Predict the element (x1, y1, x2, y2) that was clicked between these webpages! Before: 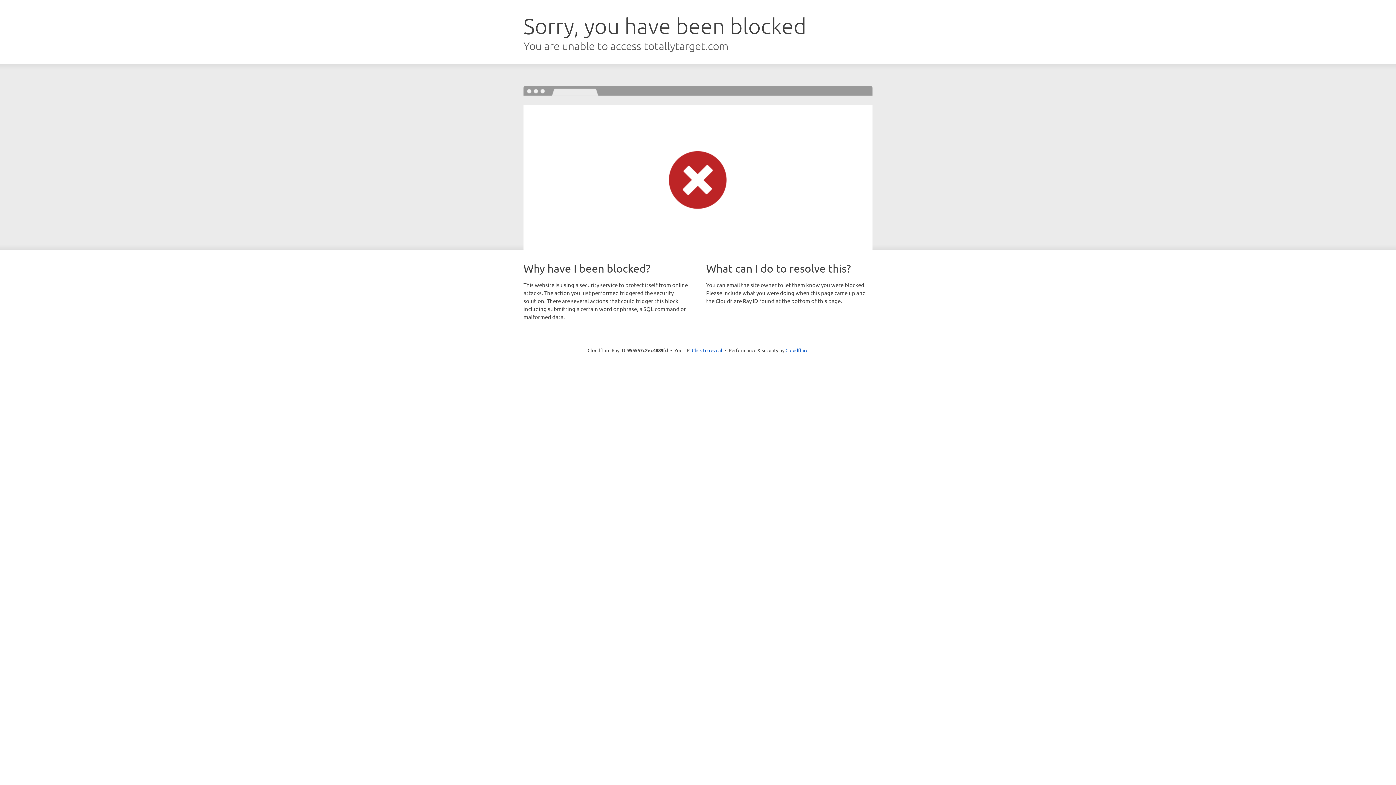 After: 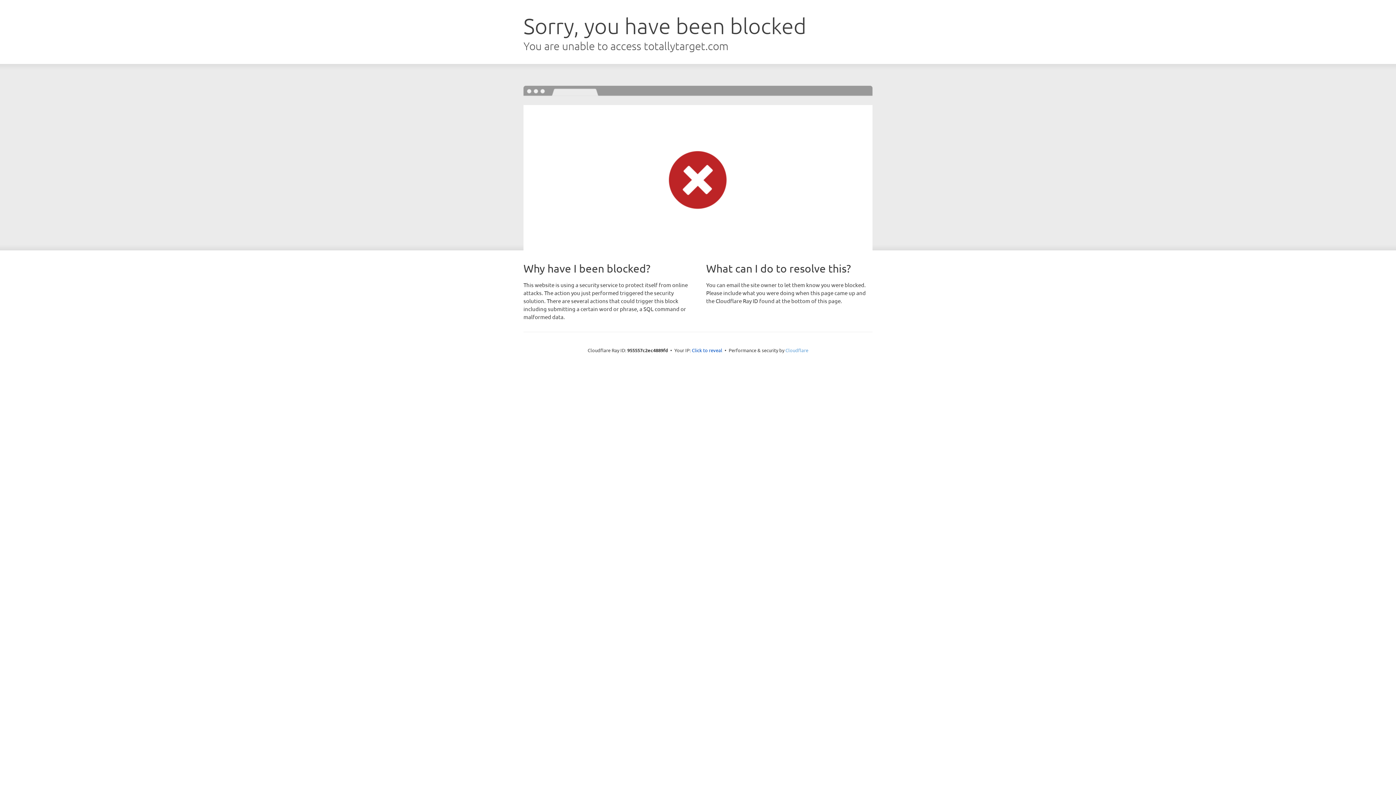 Action: label: Cloudflare bbox: (785, 347, 808, 353)